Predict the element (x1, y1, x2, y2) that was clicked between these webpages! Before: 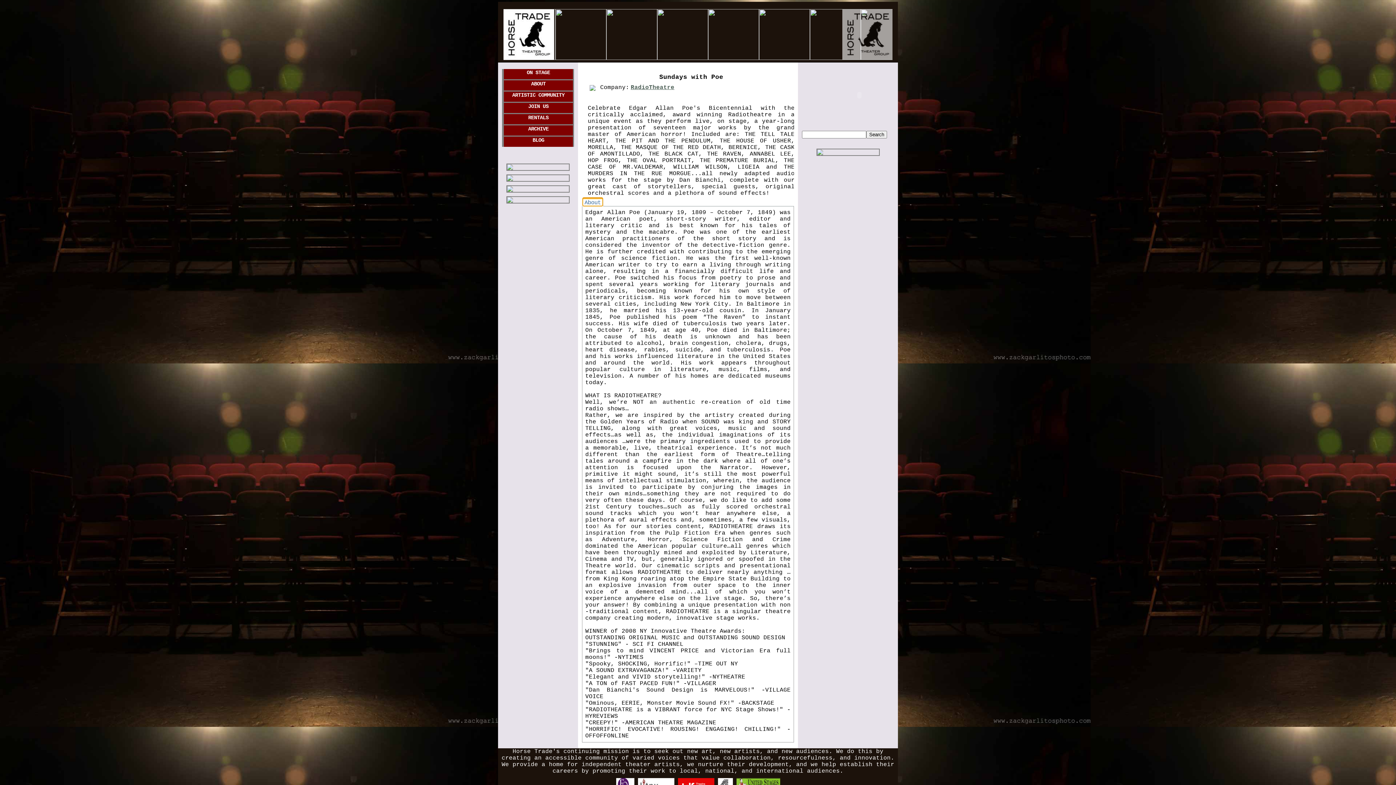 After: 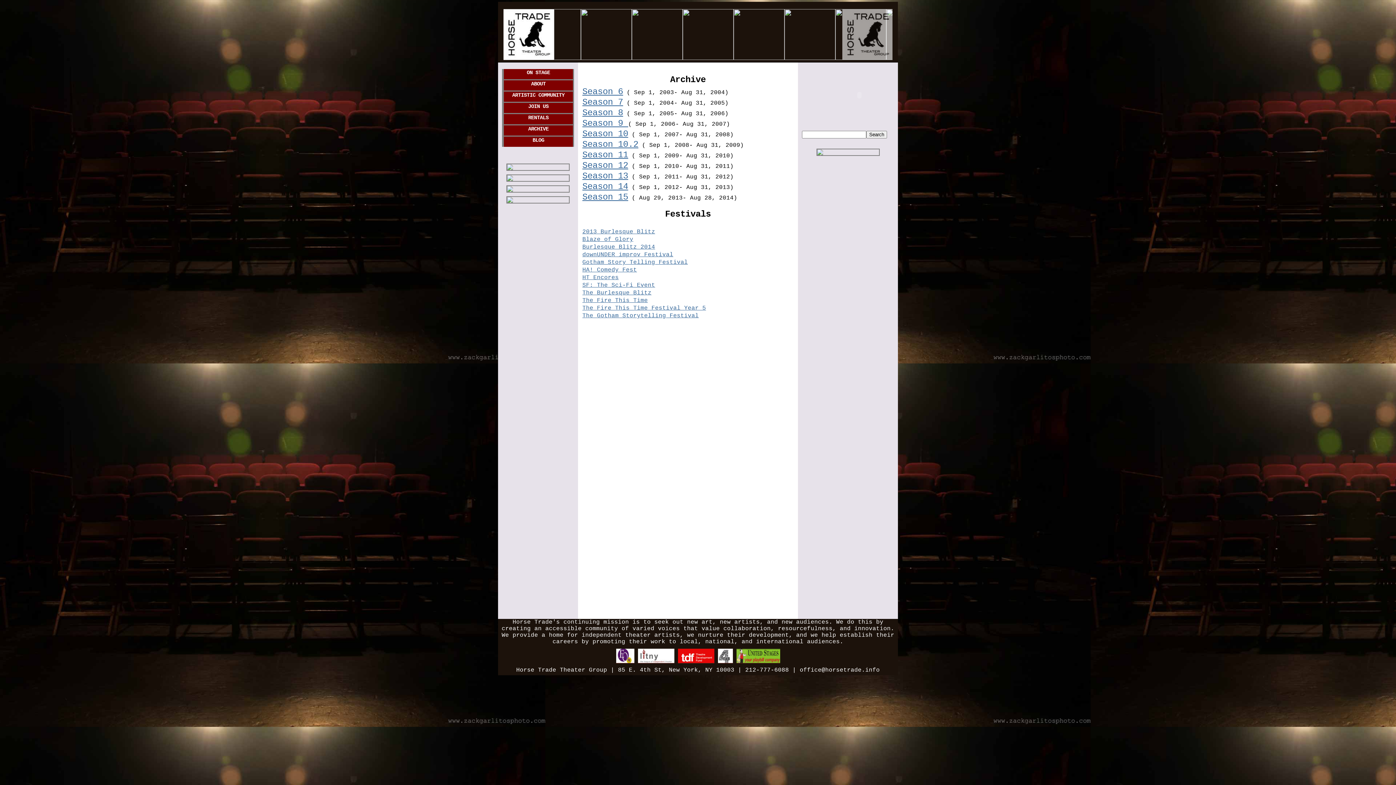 Action: label: ARCHIVE bbox: (504, 126, 573, 132)